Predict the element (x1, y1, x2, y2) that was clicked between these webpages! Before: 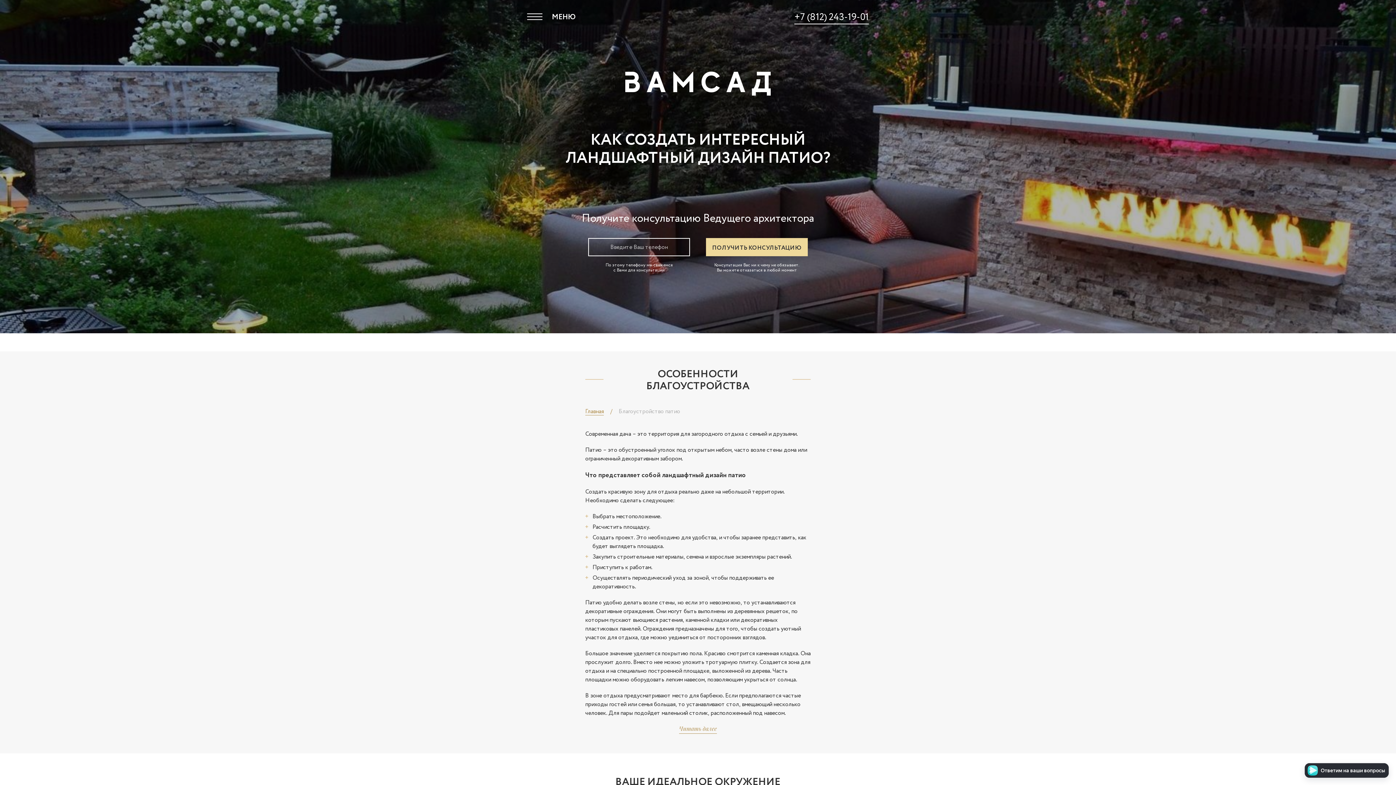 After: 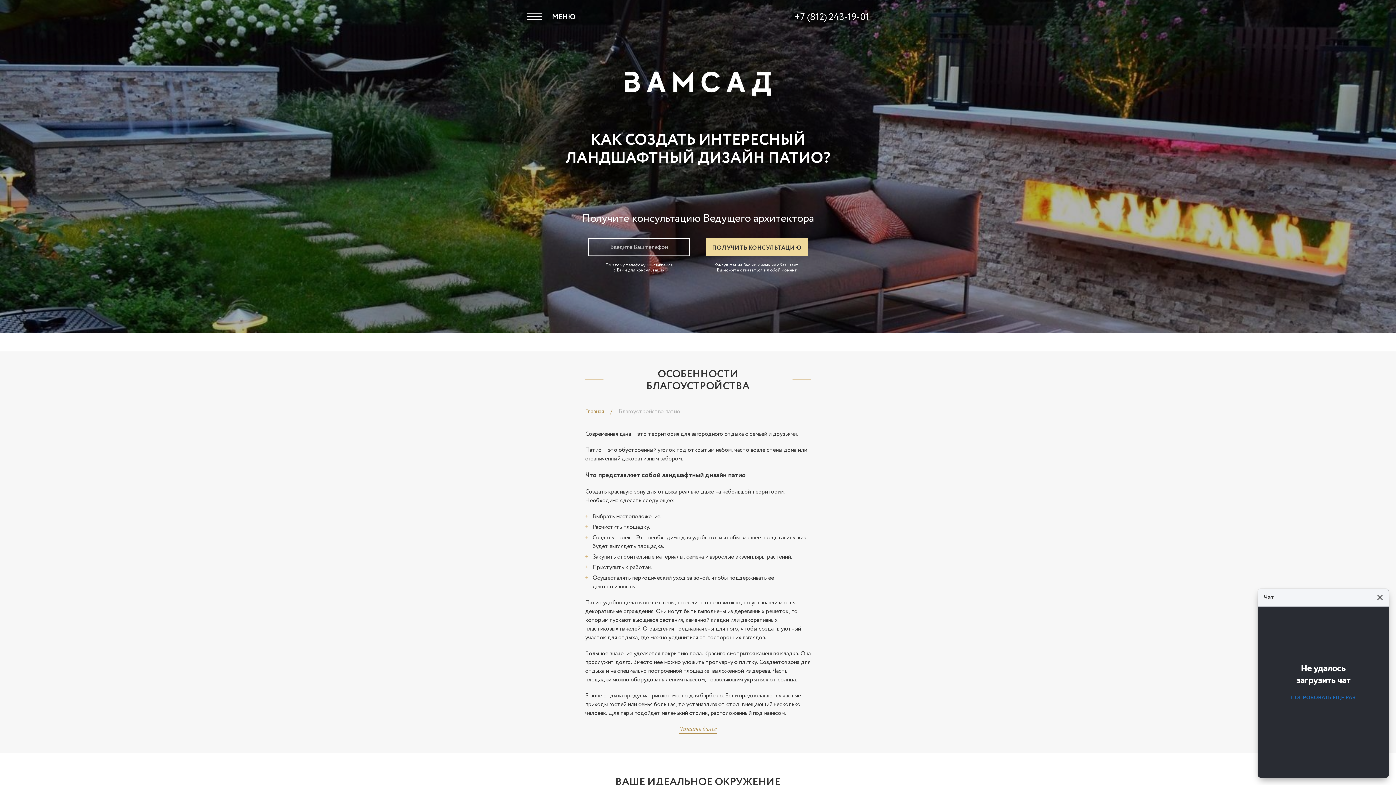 Action: label: Ответим на ваши вопросы bbox: (1305, 763, 1389, 778)